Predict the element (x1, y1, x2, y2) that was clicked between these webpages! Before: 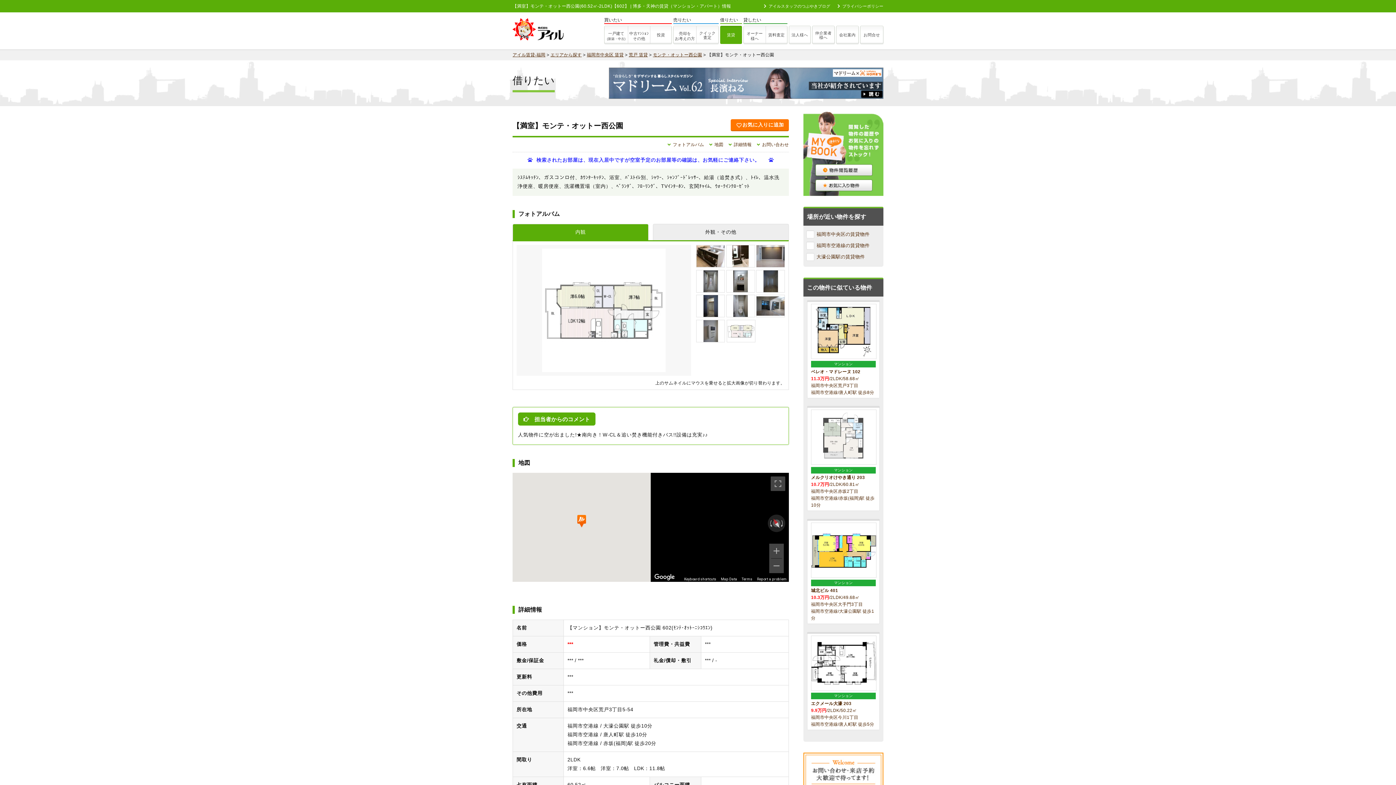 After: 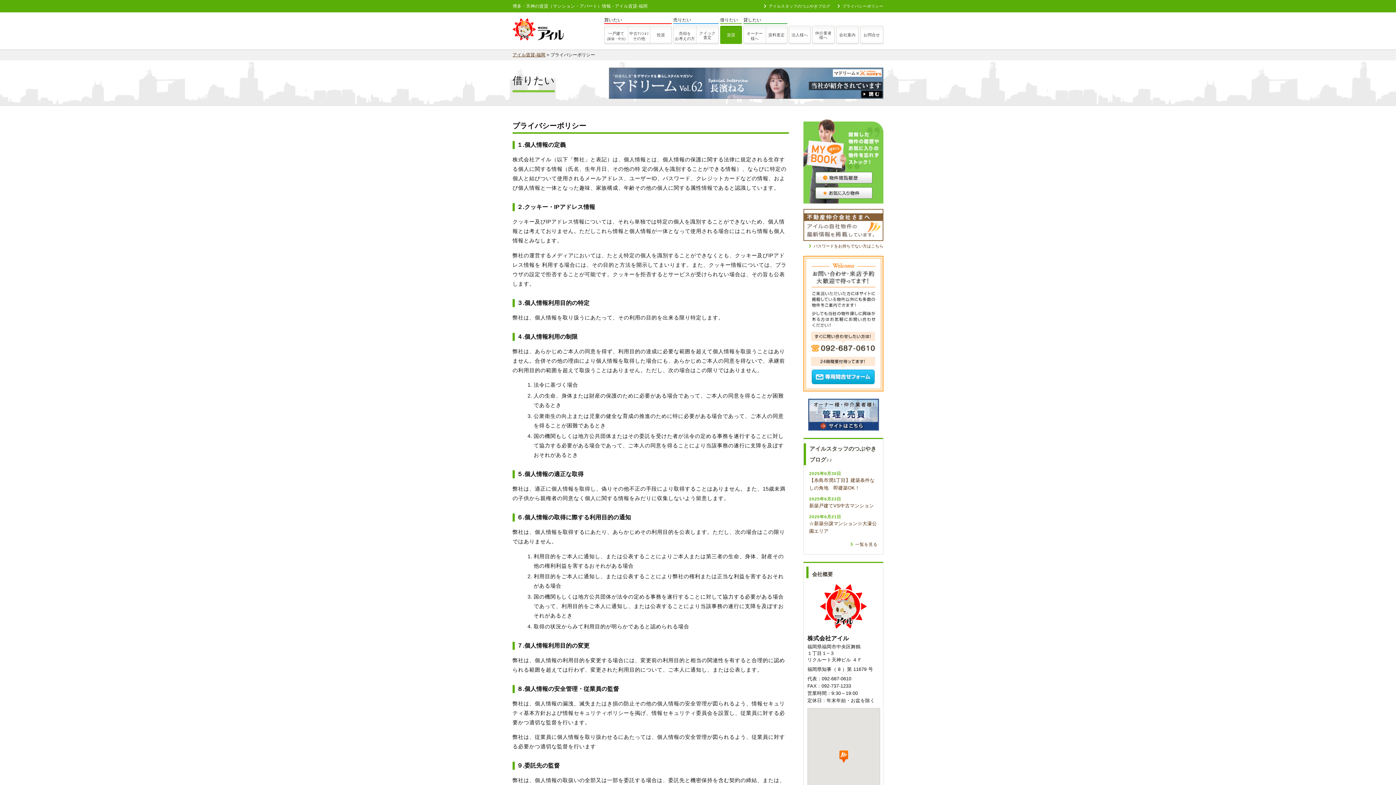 Action: bbox: (837, 3, 883, 8) label: プライバシーポリシー